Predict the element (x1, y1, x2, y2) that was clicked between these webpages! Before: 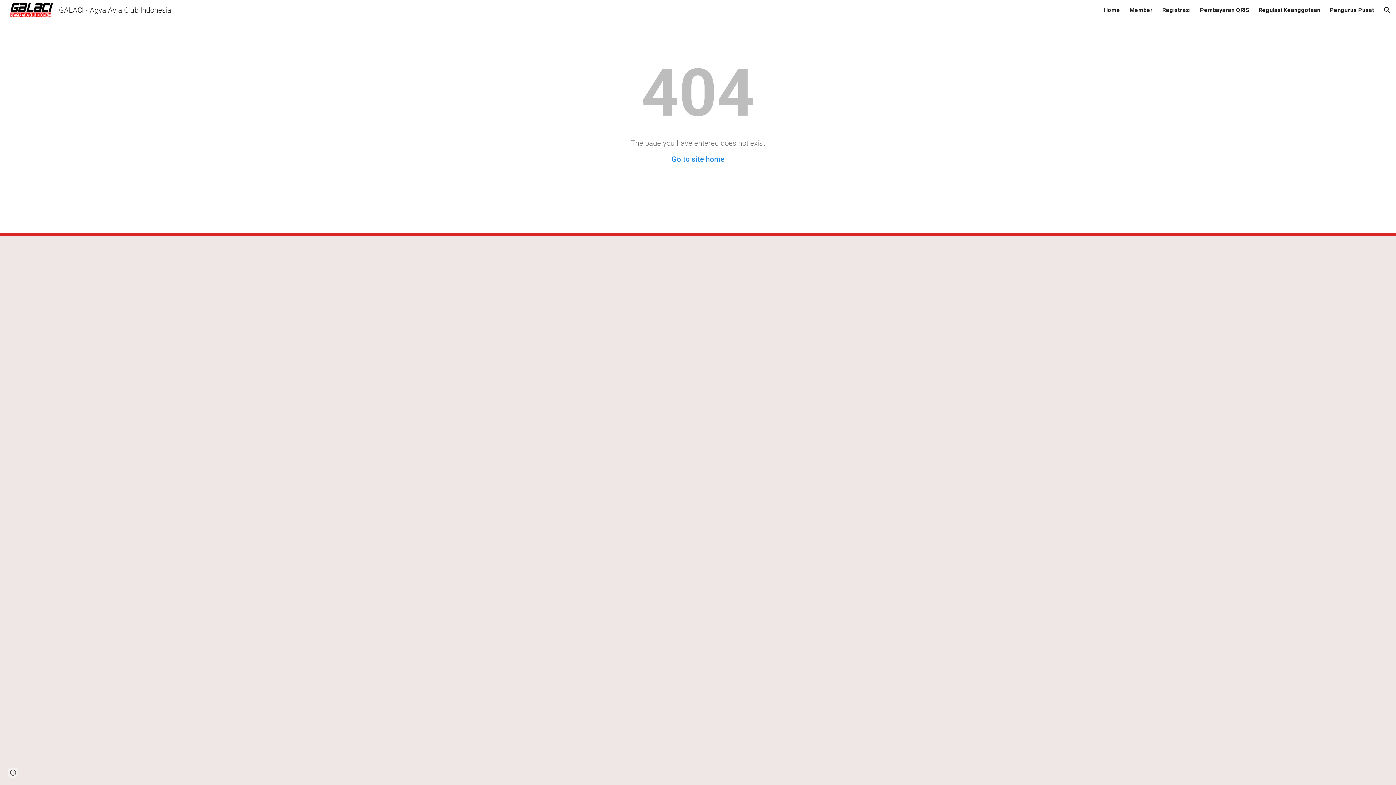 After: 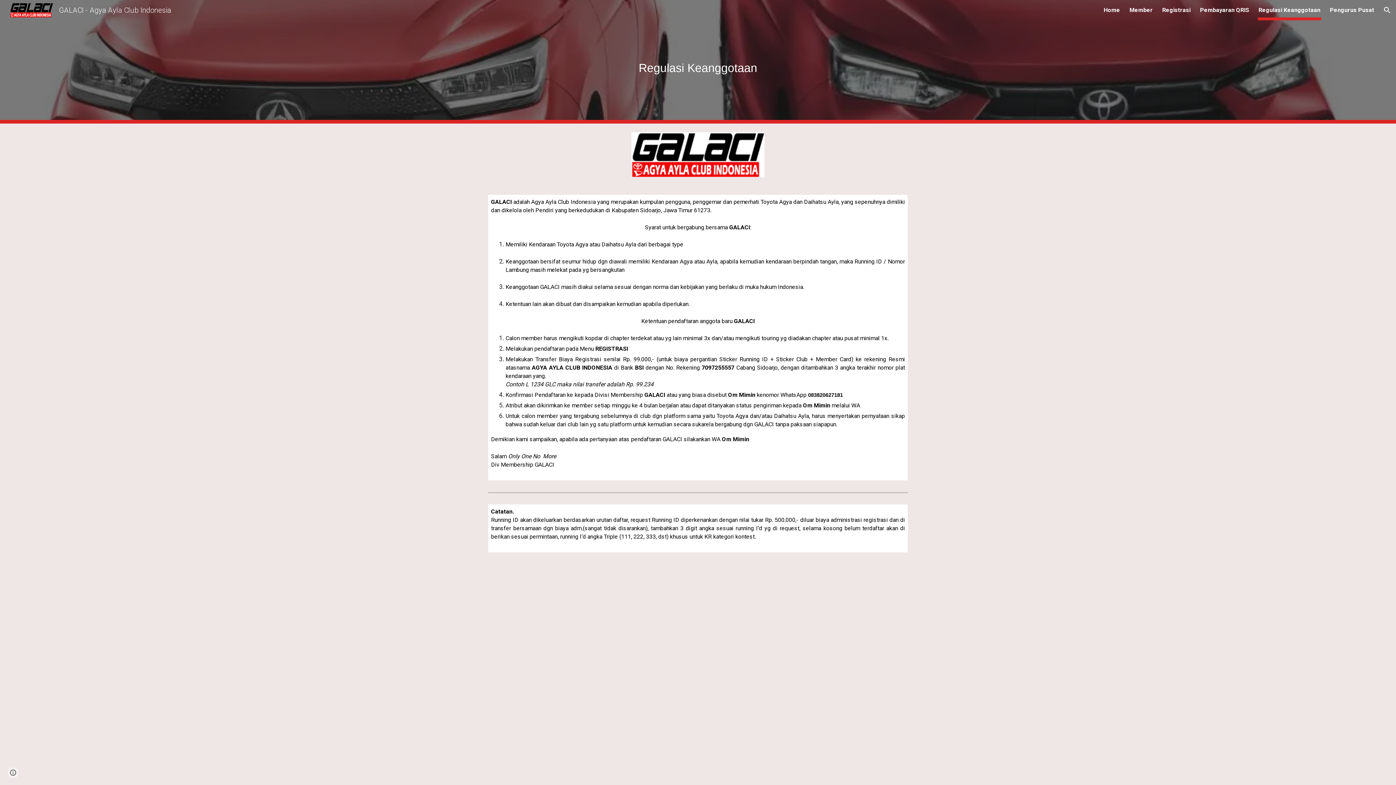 Action: bbox: (1258, 5, 1320, 15) label: Regulasi Keanggotaan